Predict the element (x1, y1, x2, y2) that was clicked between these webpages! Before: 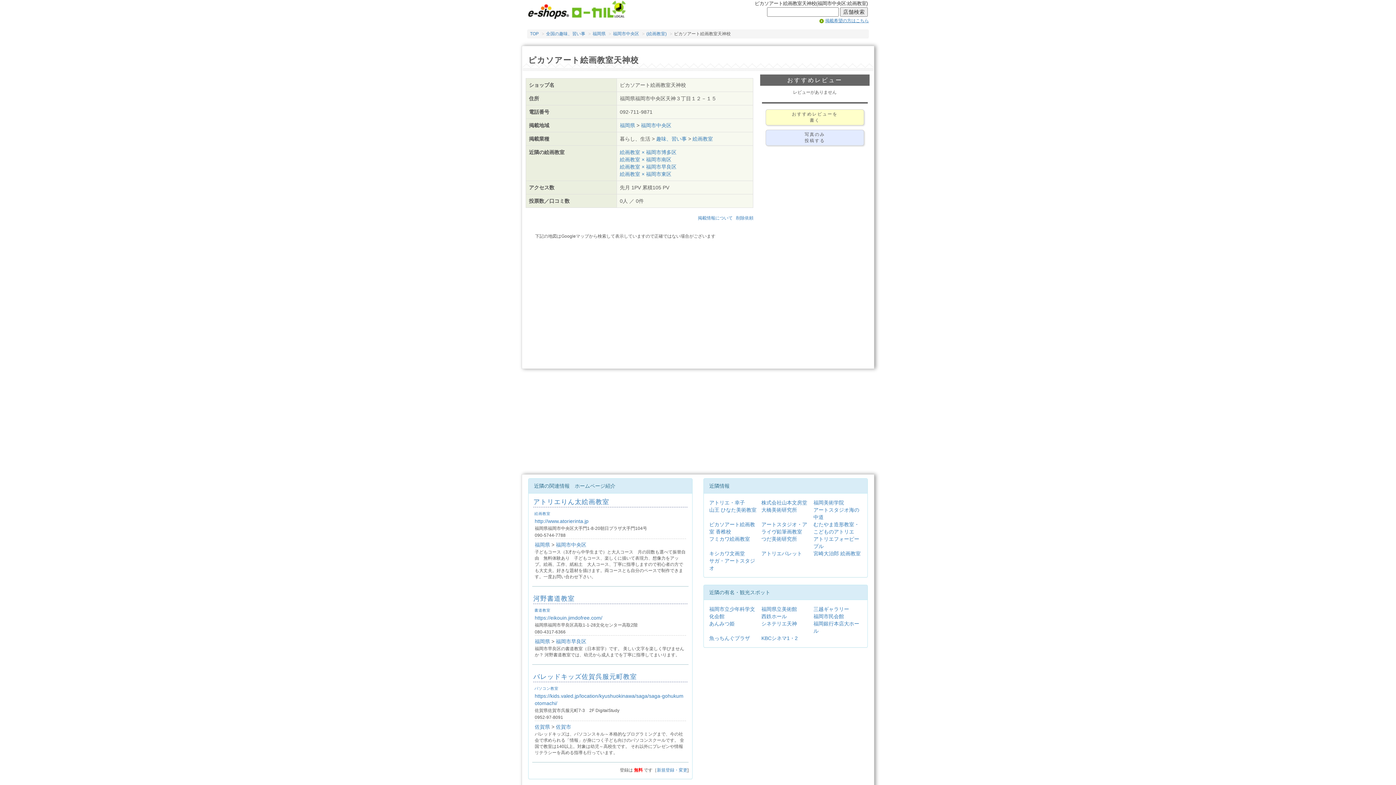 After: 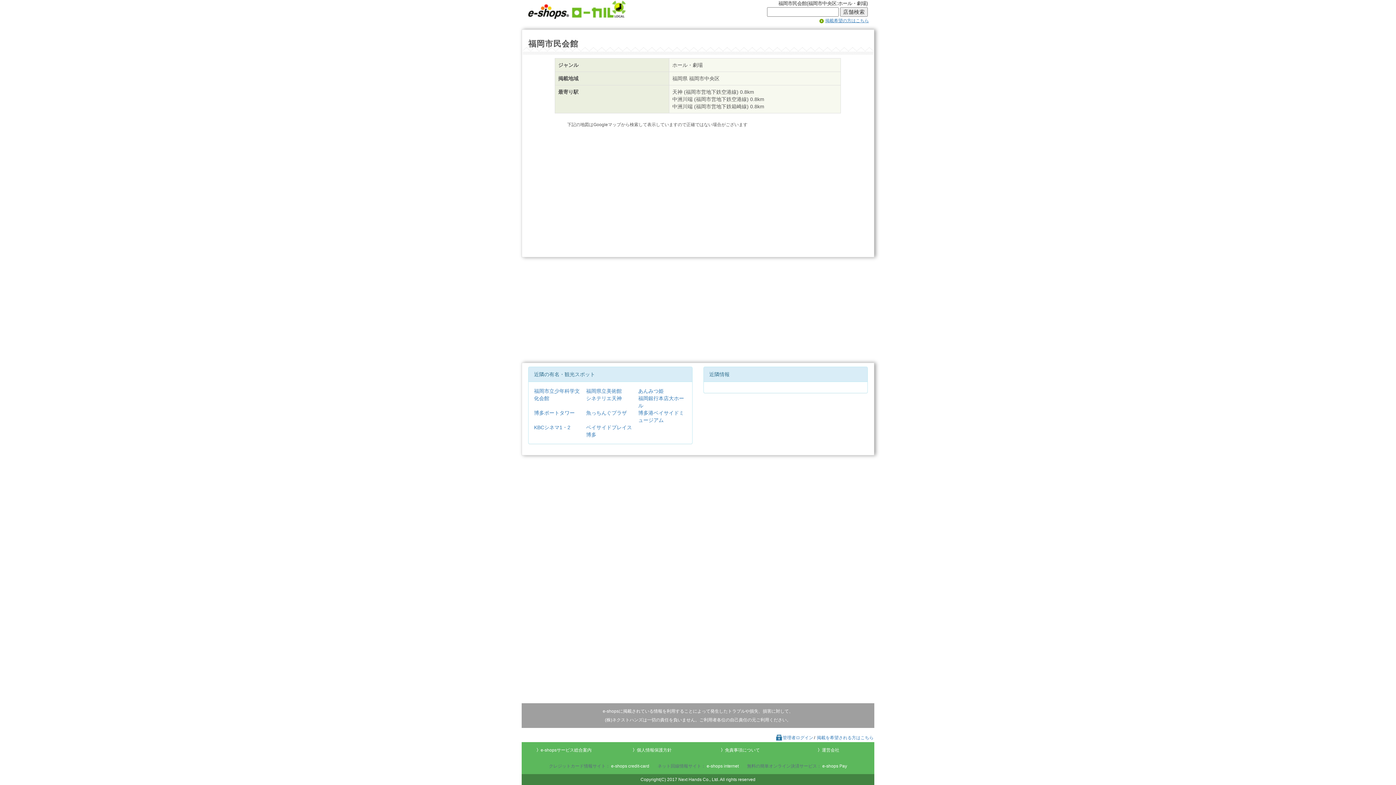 Action: label: 福岡市民会館 bbox: (813, 613, 844, 619)